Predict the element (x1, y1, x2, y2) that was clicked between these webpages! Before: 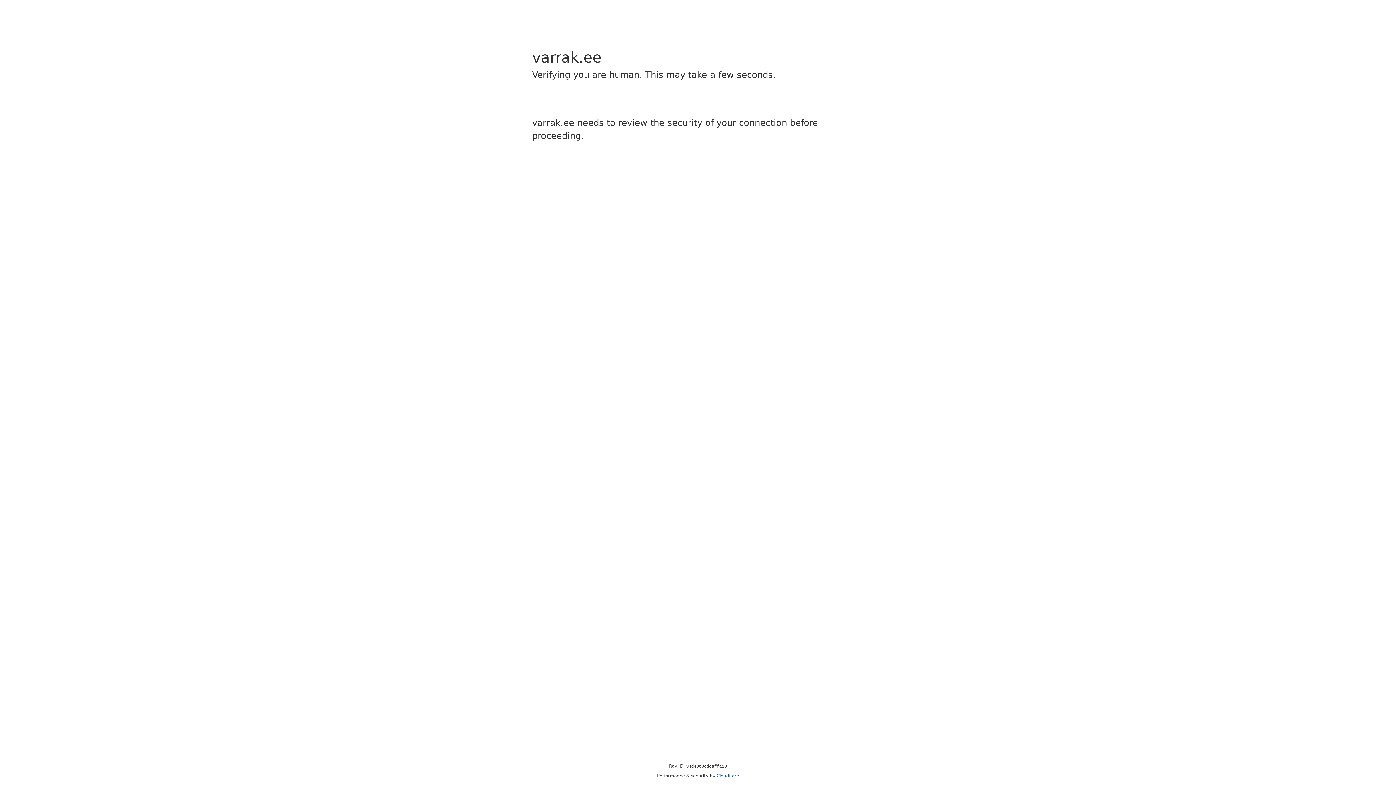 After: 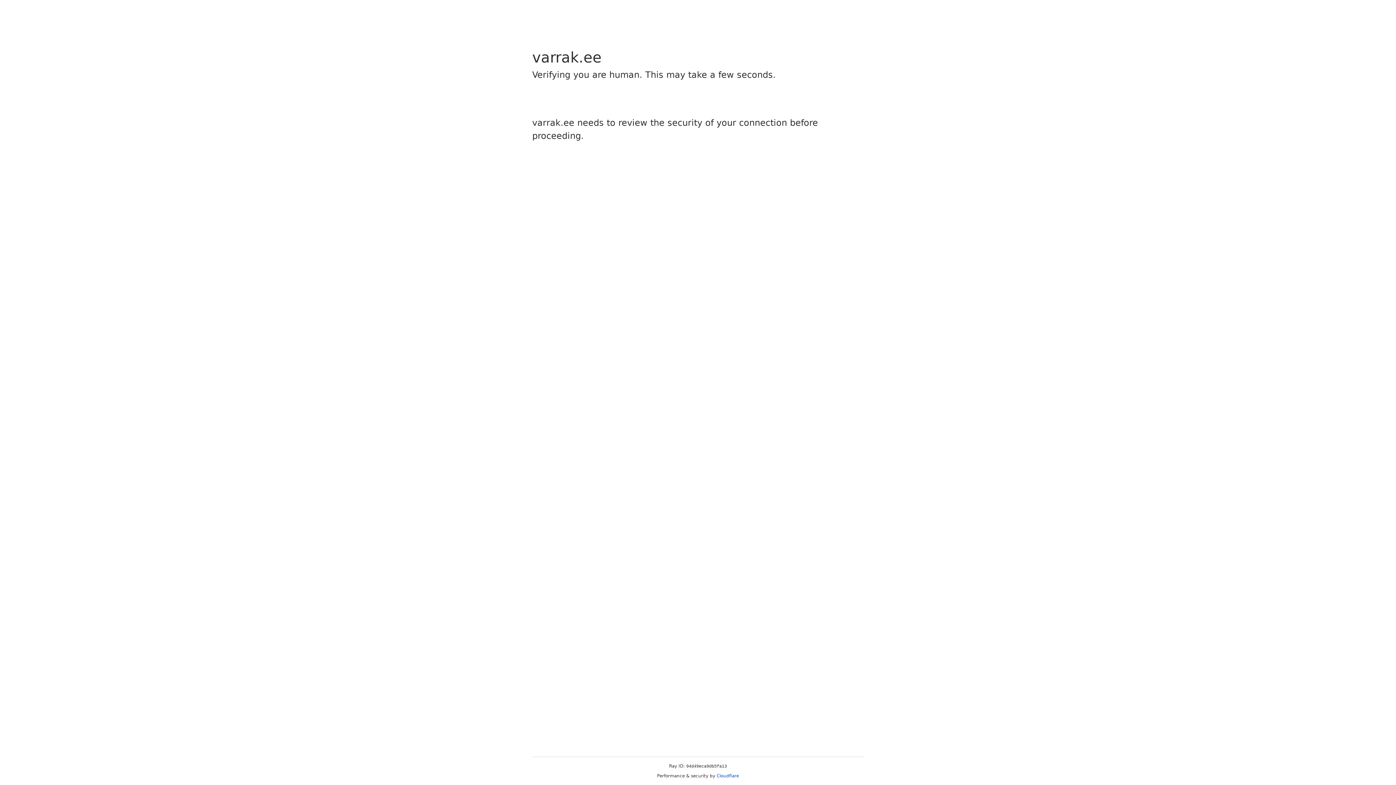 Action: bbox: (716, 773, 739, 778) label: Cloudflare